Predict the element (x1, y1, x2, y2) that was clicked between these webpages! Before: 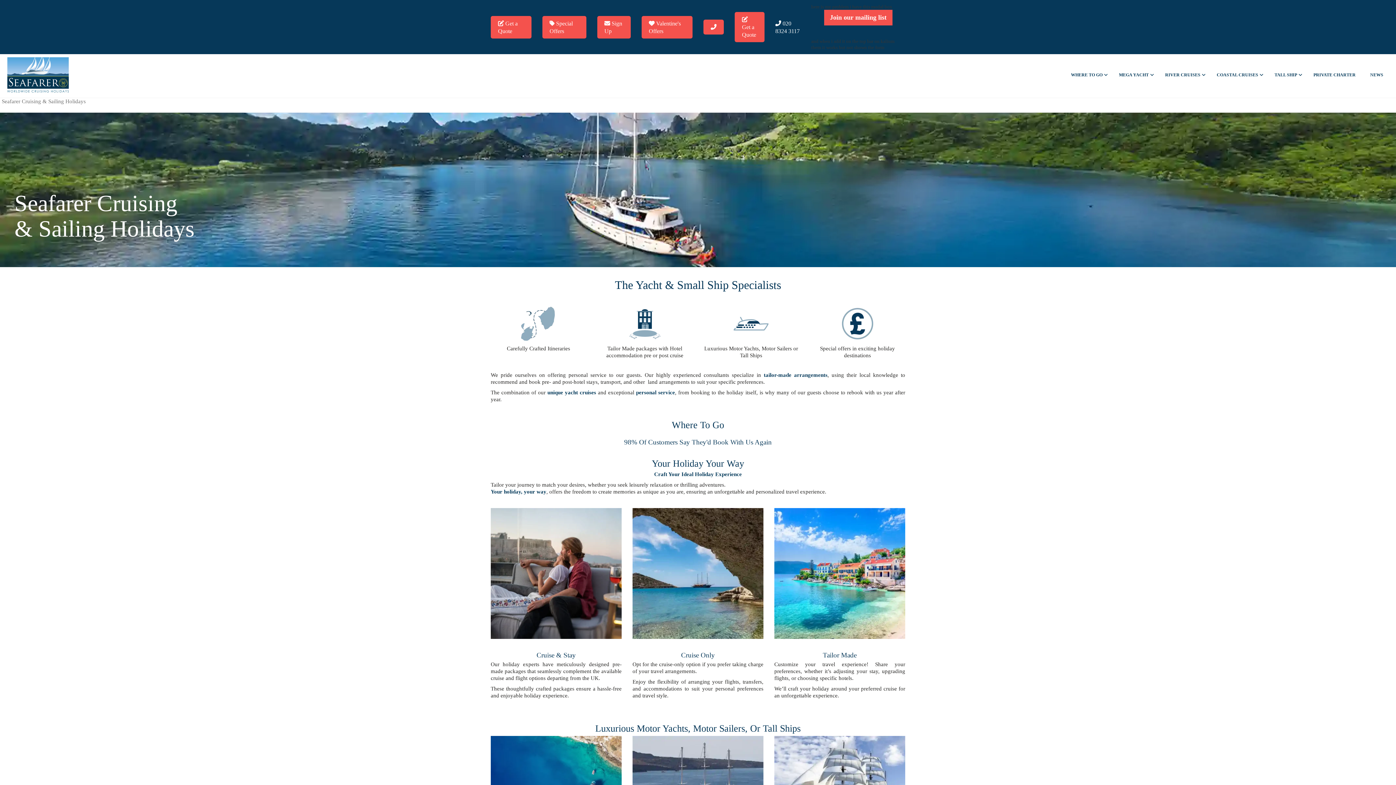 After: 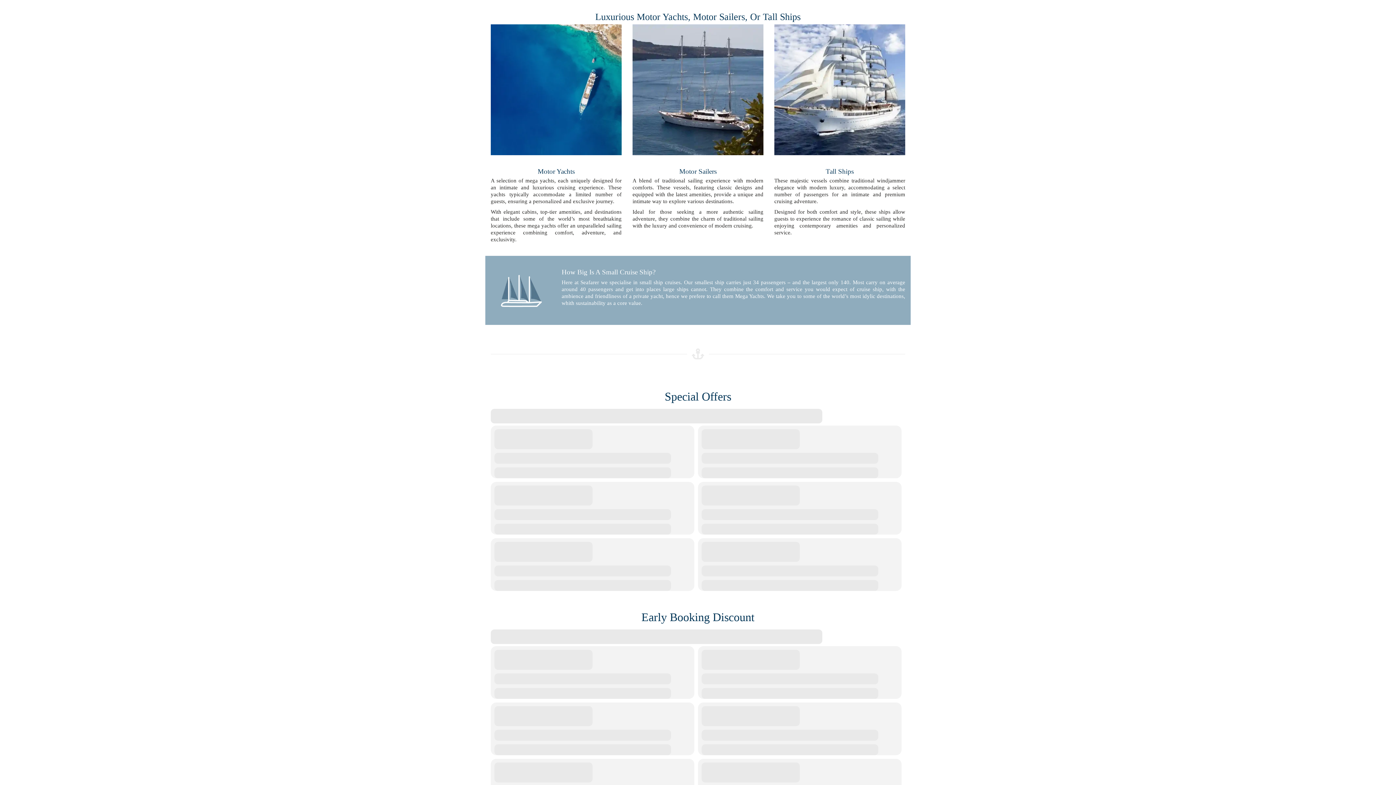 Action: bbox: (703, 305, 799, 341)